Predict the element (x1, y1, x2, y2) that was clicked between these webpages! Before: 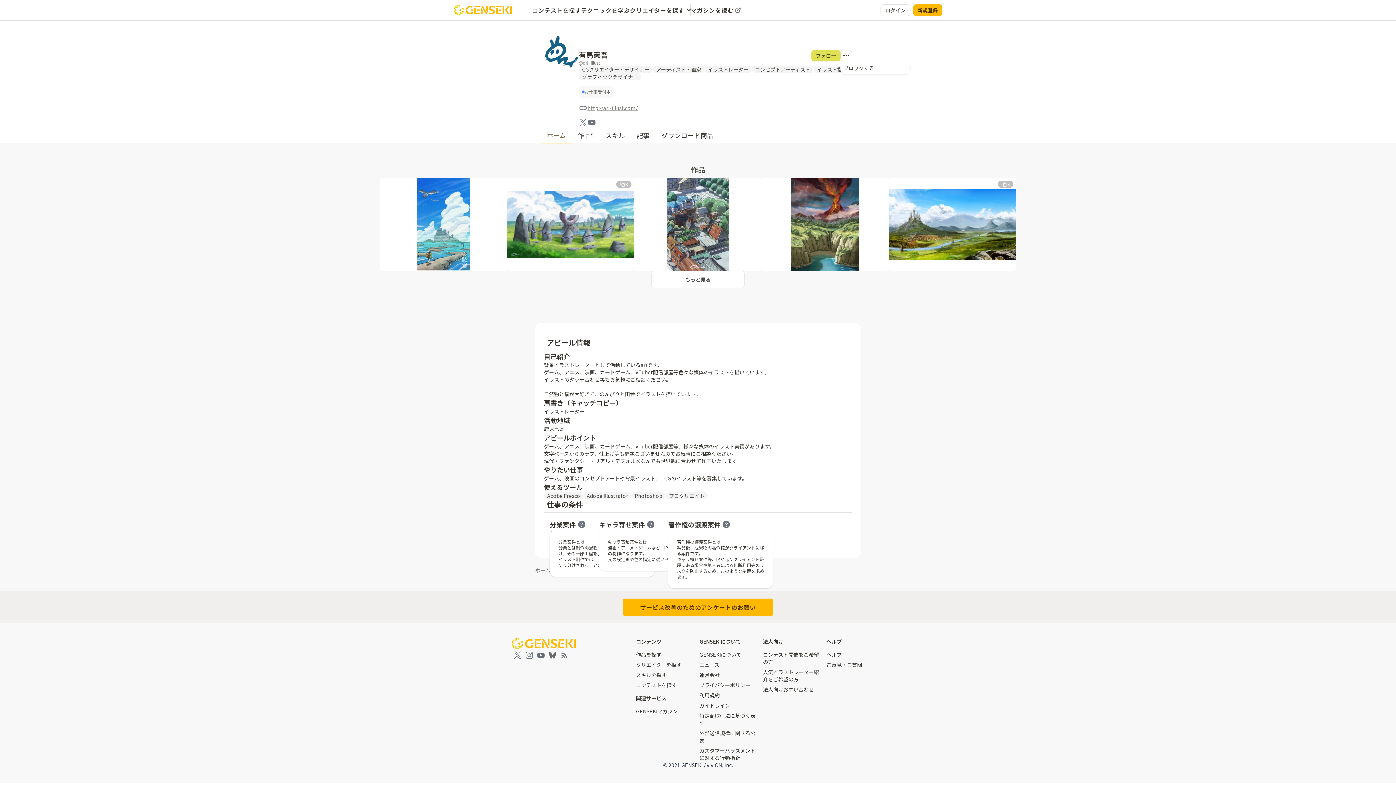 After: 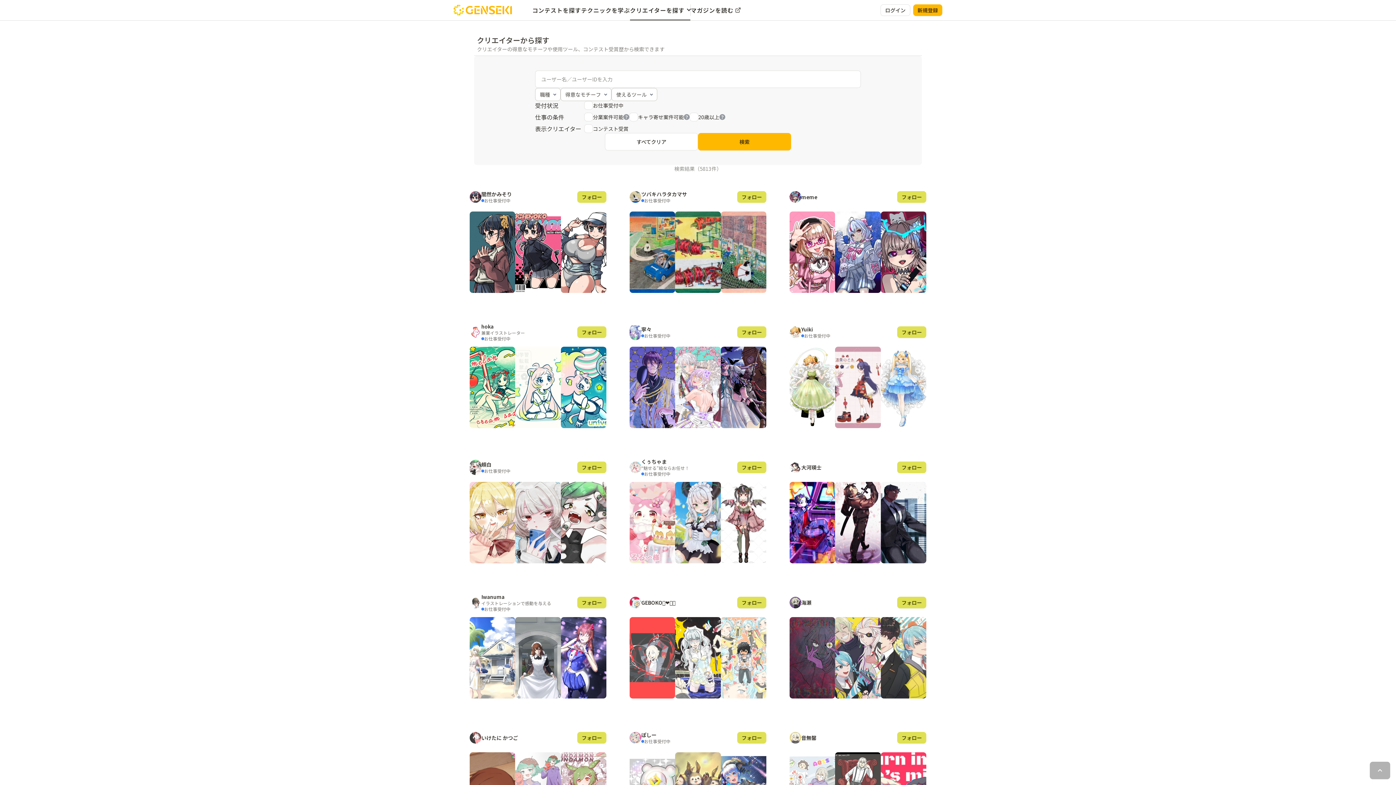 Action: bbox: (636, 661, 681, 668) label: クリエイターを探す